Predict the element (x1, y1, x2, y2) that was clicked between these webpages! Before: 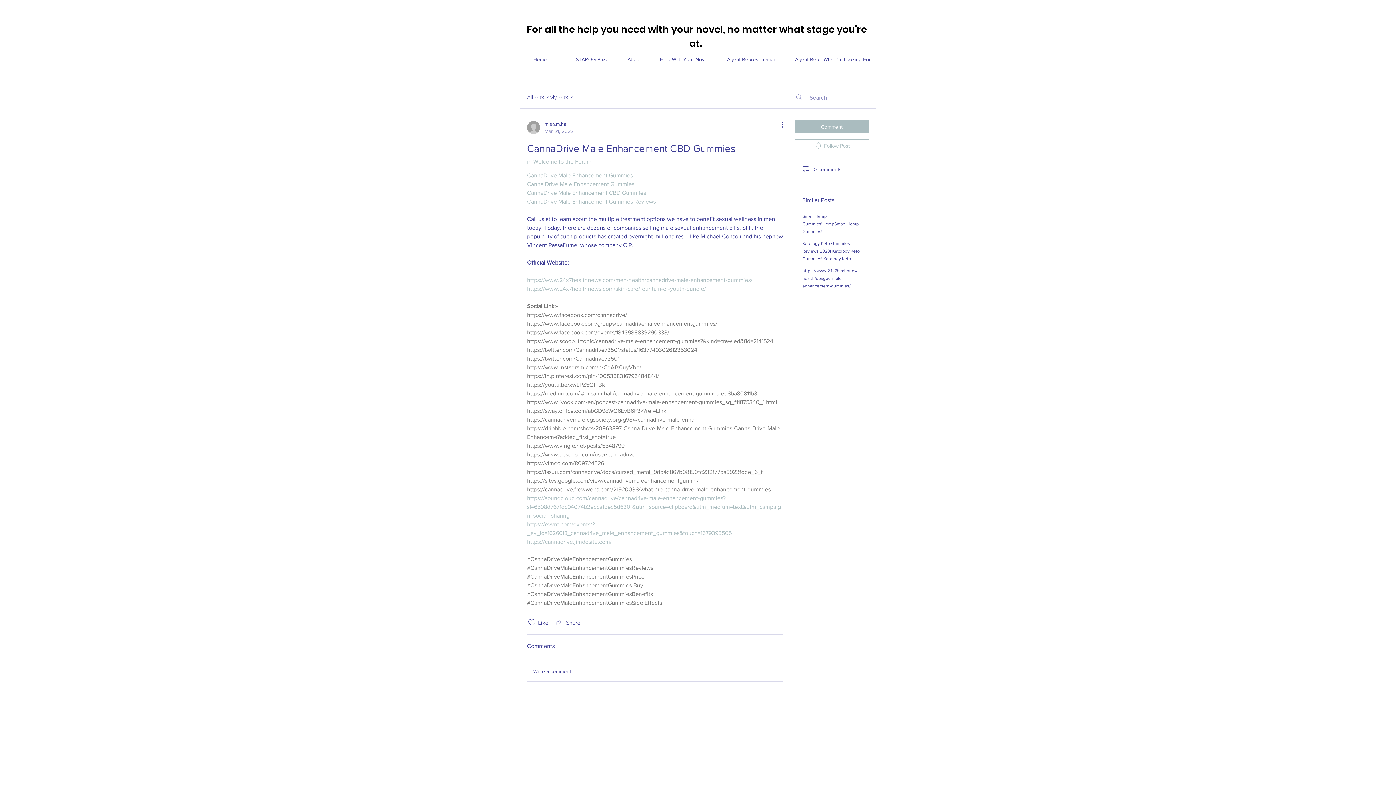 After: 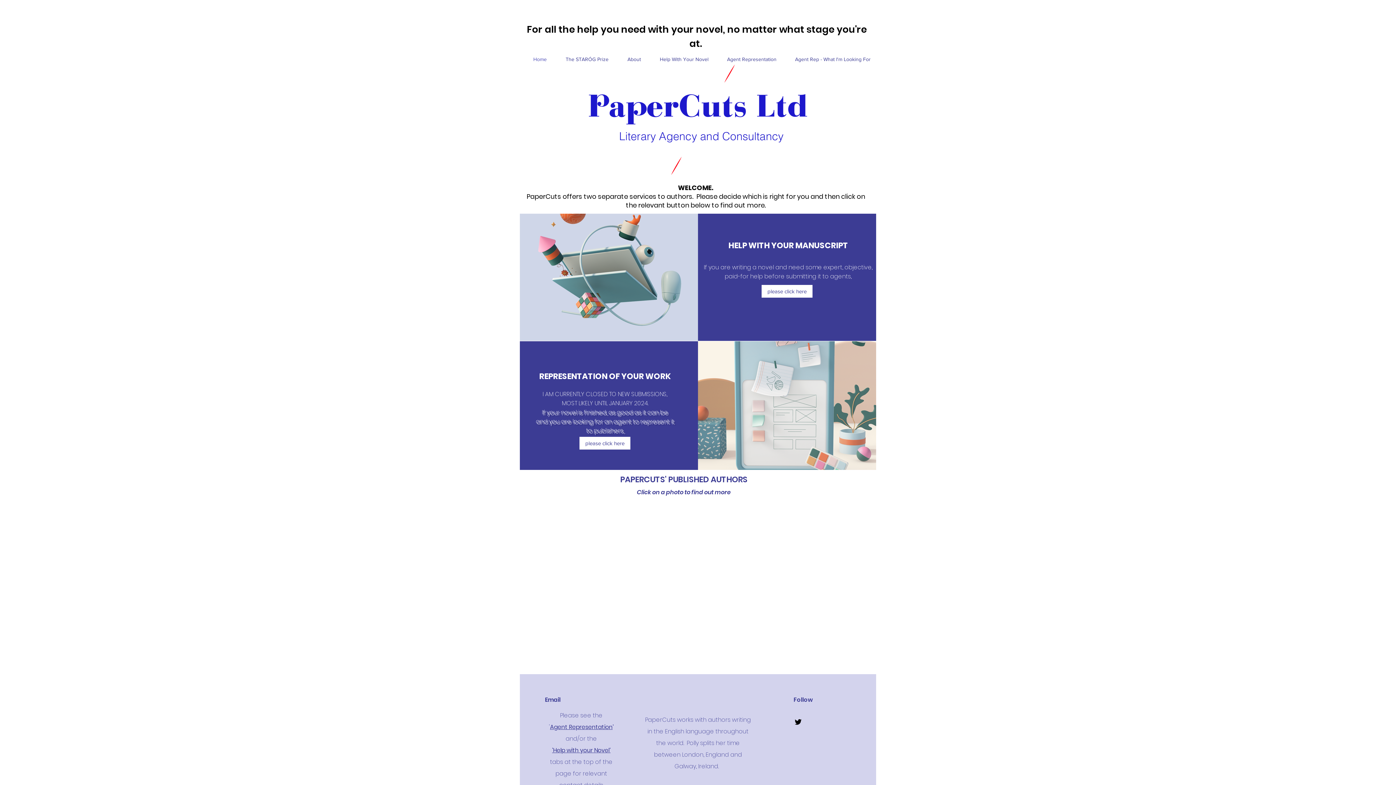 Action: bbox: (518, 53, 550, 64) label: Home